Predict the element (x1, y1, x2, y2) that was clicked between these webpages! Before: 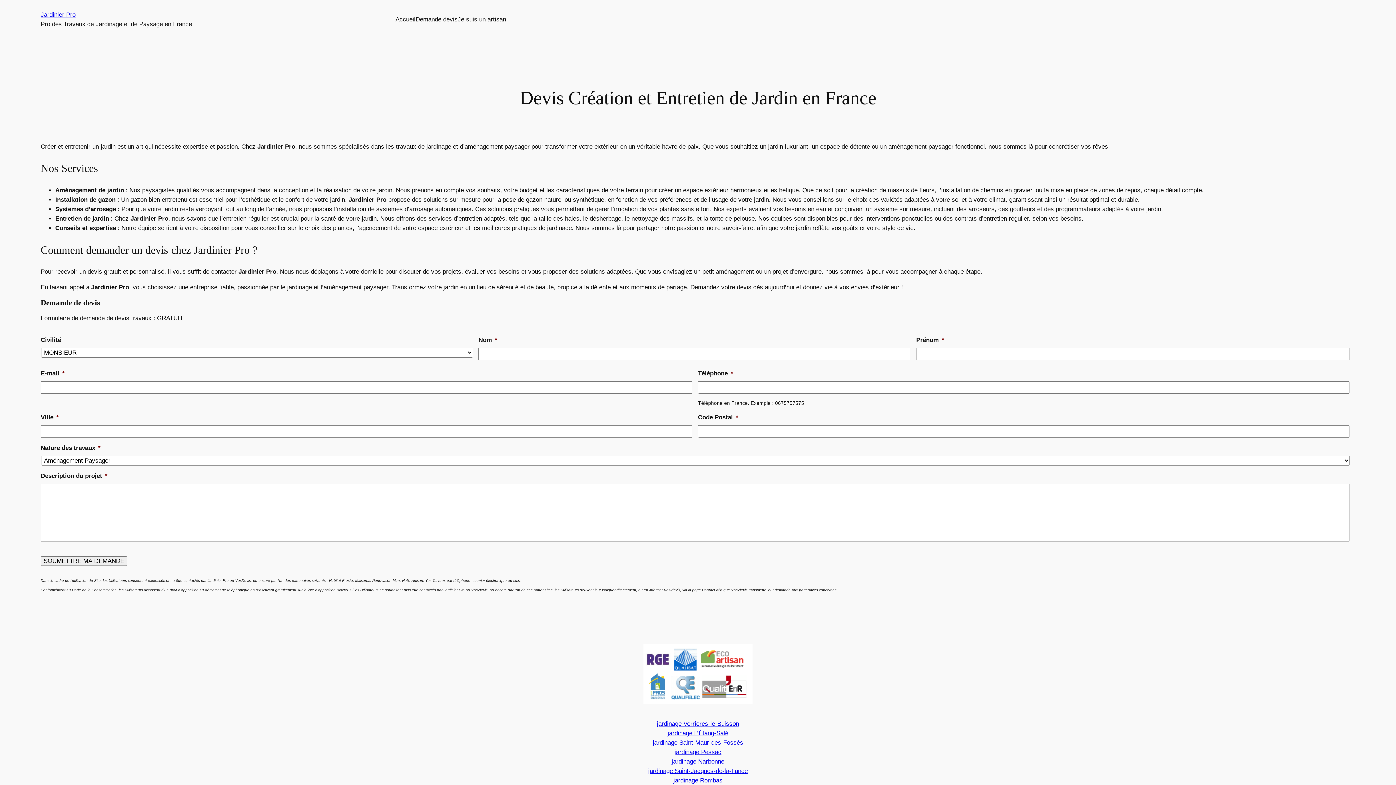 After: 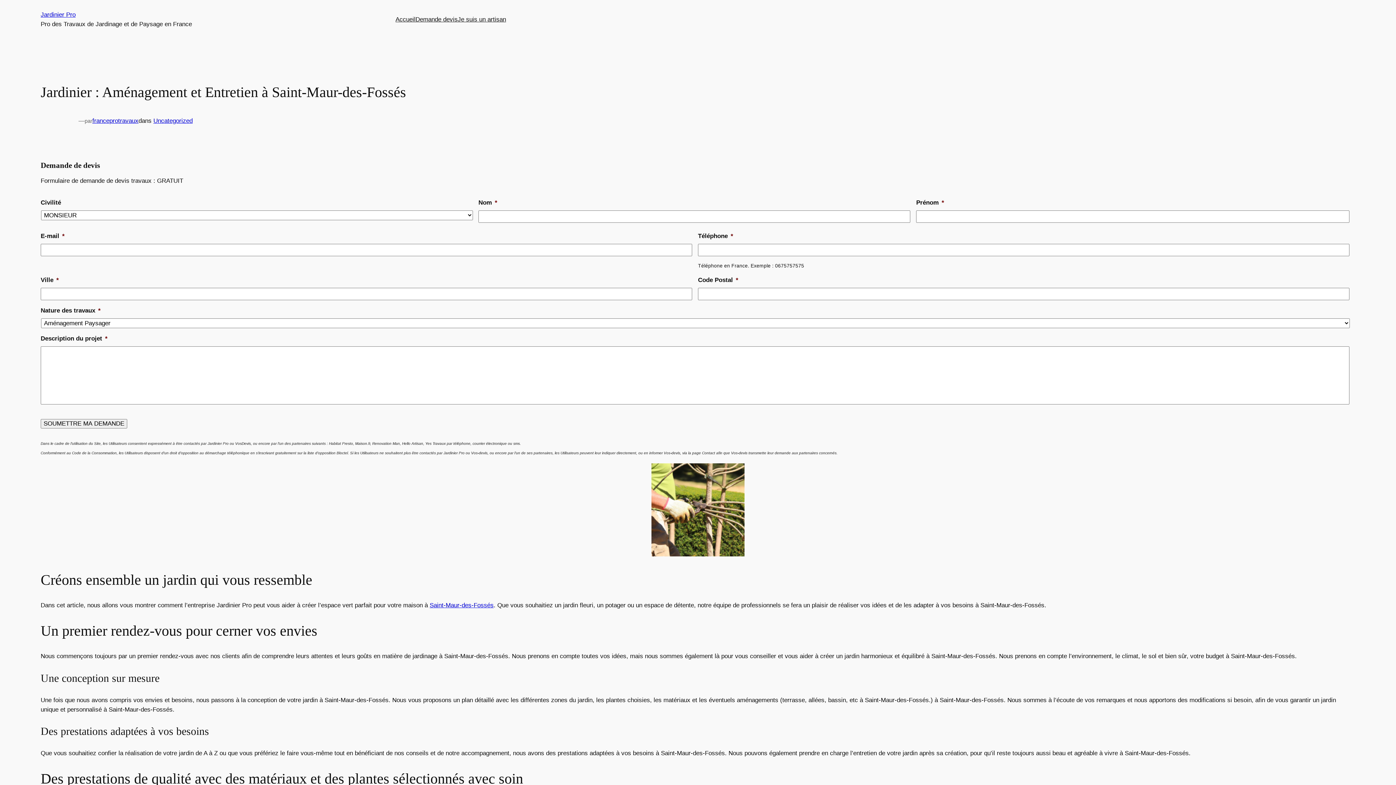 Action: label: jardinage Saint-Maur-des-Fossés bbox: (652, 739, 743, 746)